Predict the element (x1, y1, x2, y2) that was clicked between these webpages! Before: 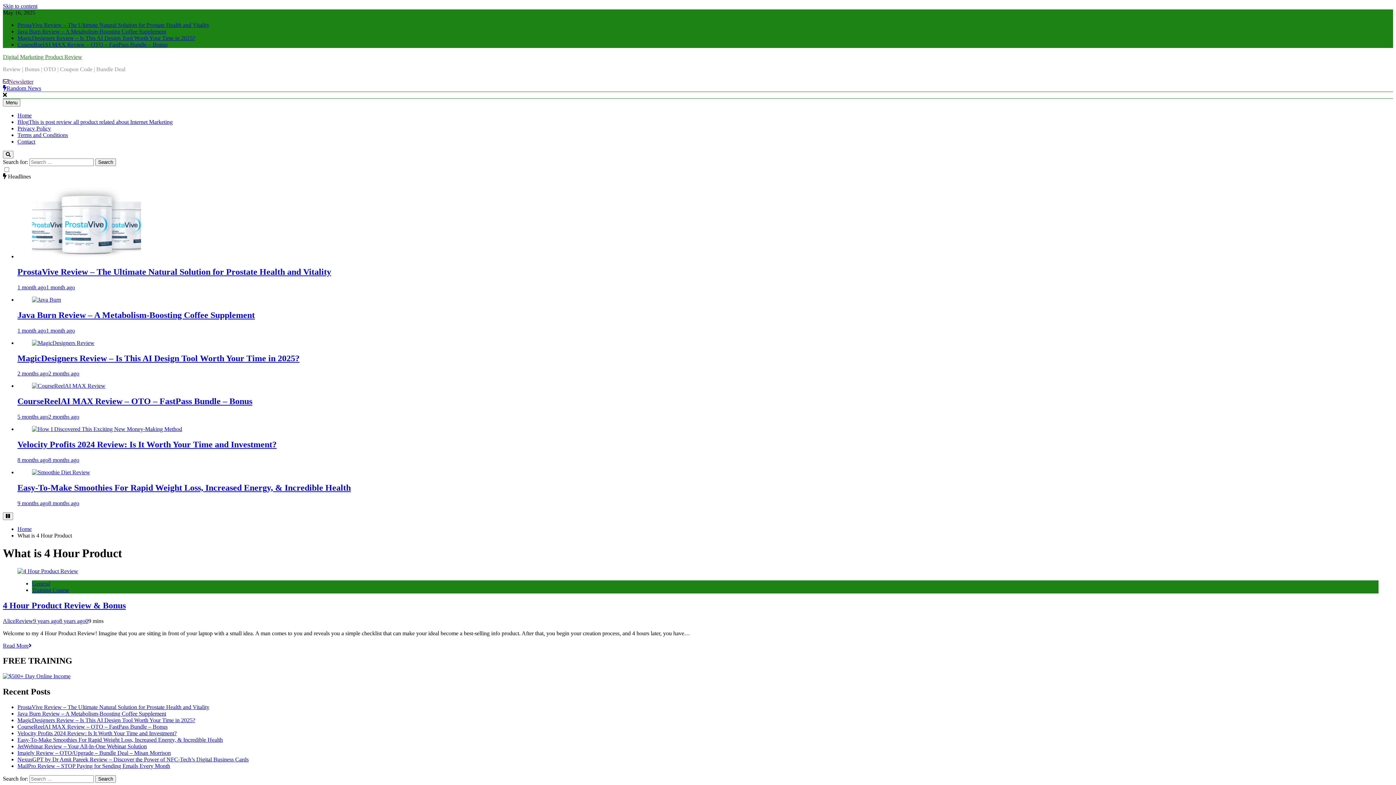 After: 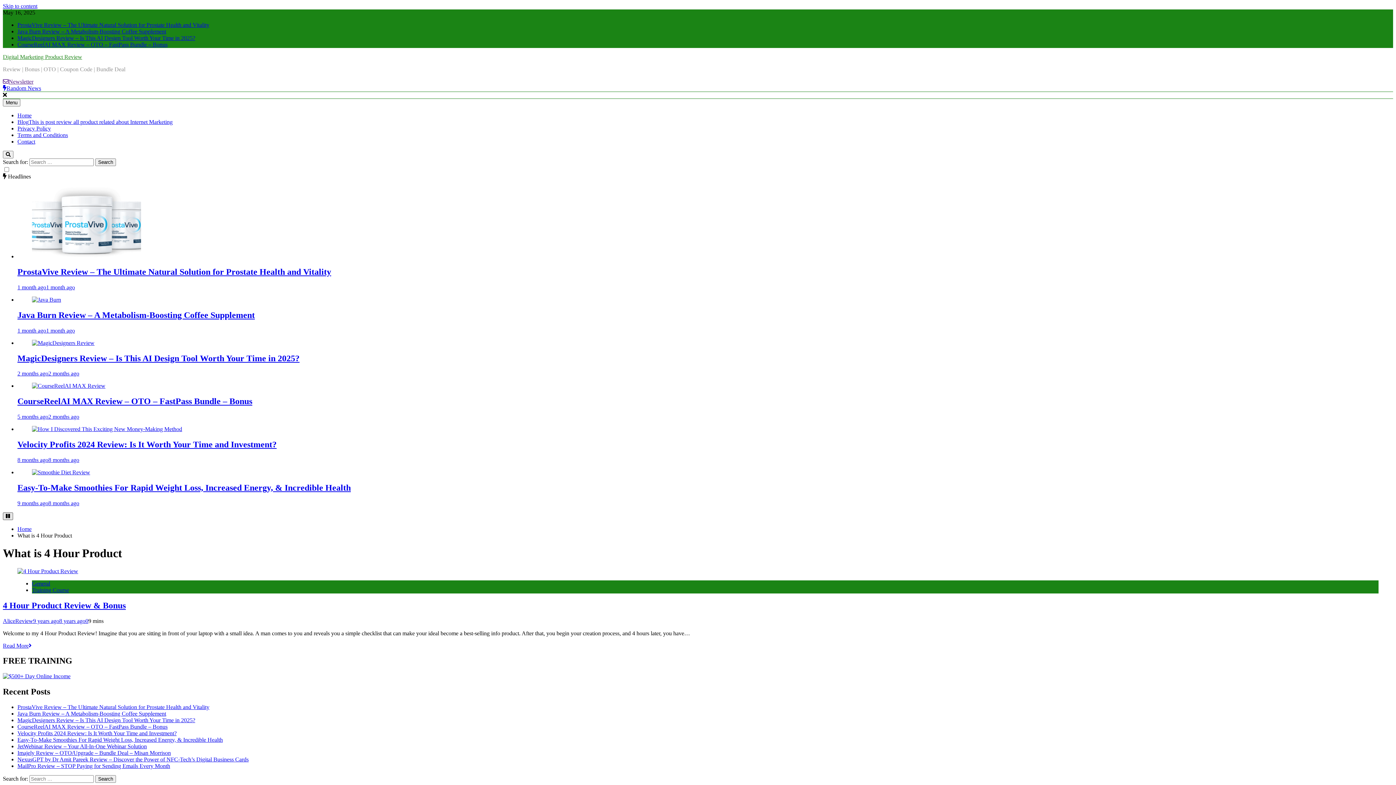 Action: bbox: (2, 512, 13, 520)